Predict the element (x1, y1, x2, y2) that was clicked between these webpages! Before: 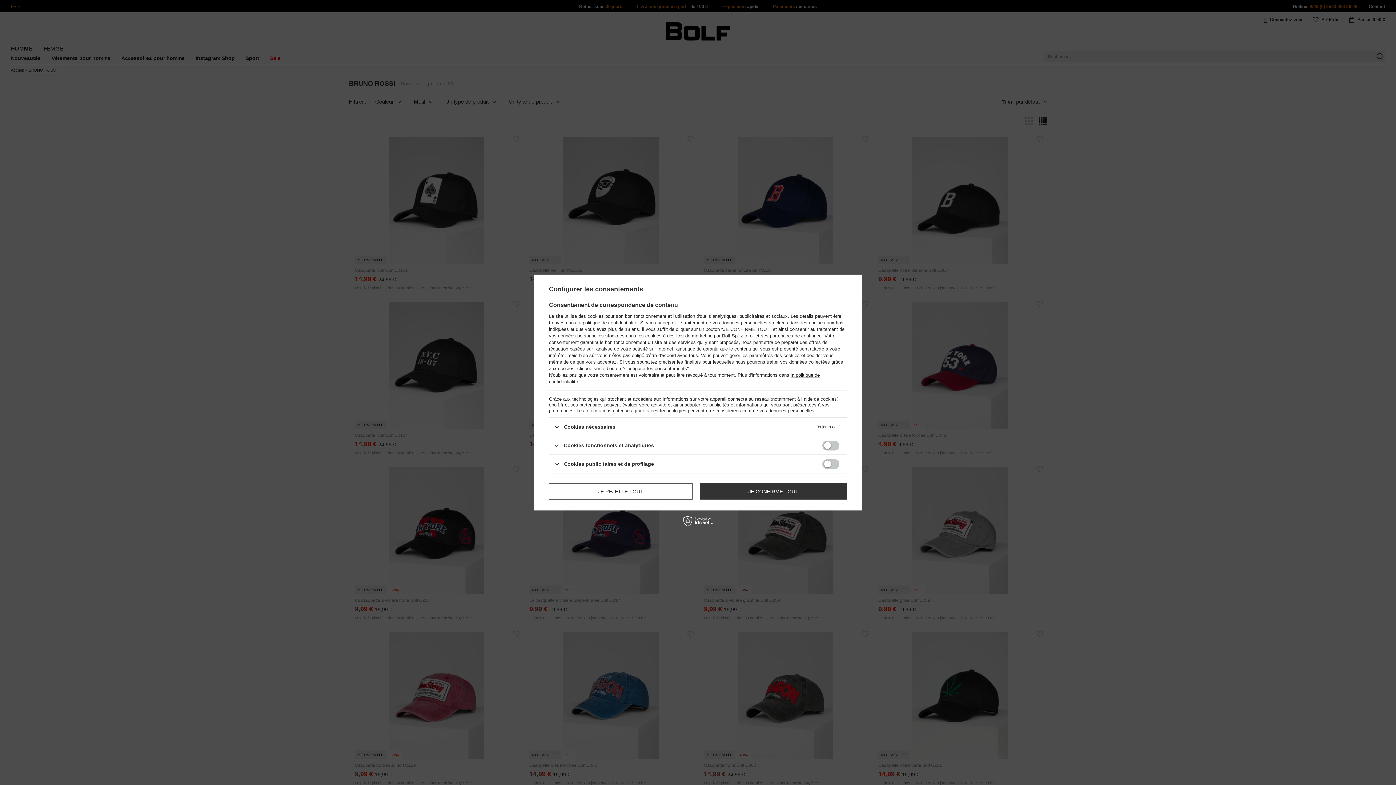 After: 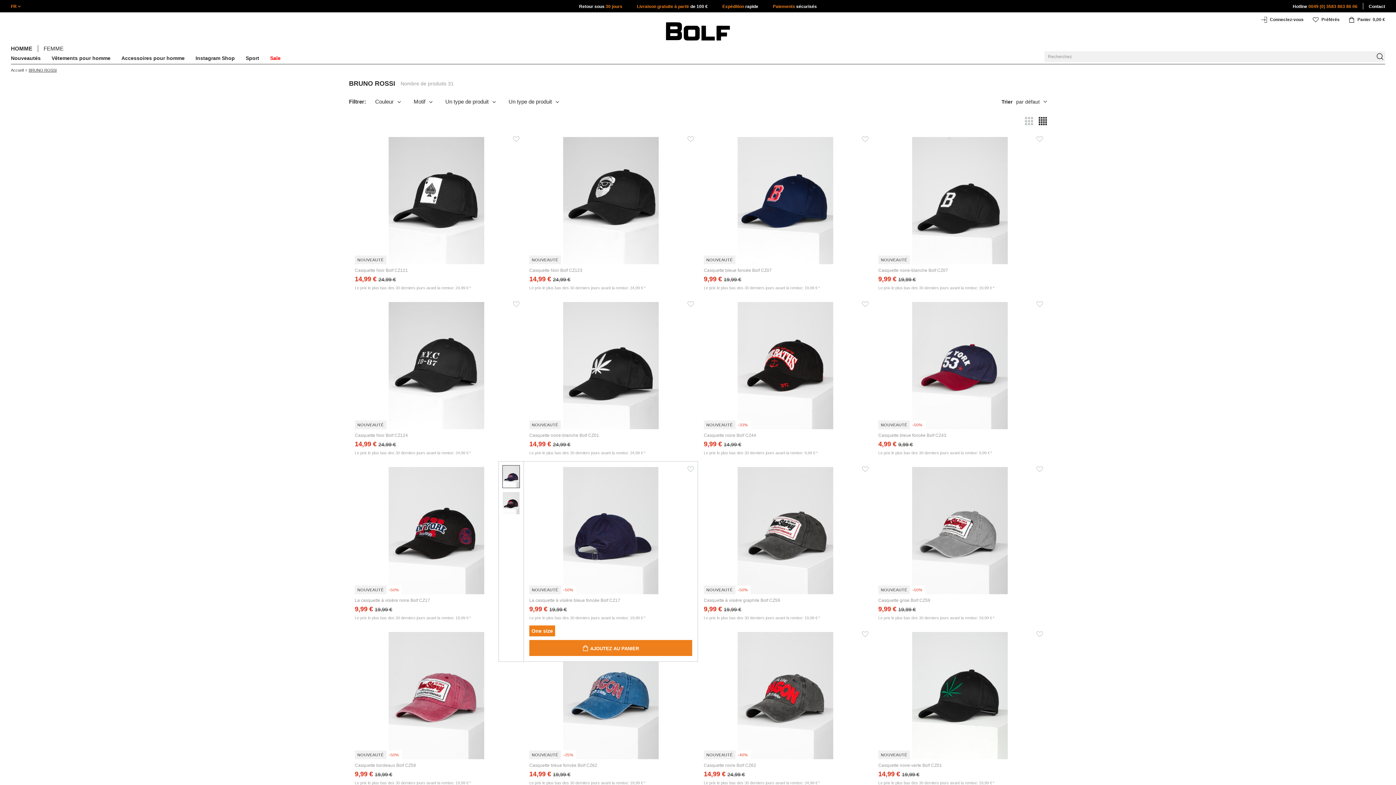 Action: bbox: (549, 483, 692, 499) label: JE REJETTE TOUT